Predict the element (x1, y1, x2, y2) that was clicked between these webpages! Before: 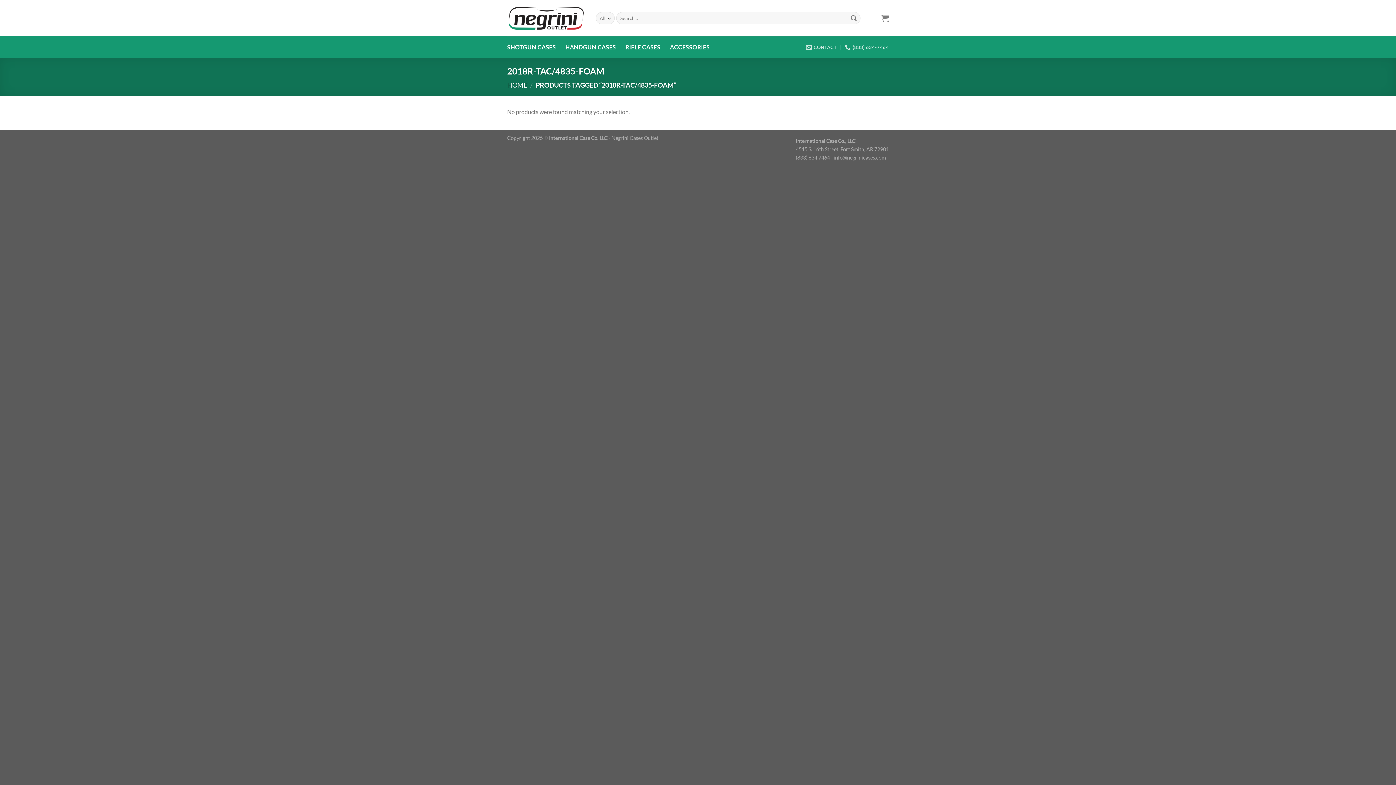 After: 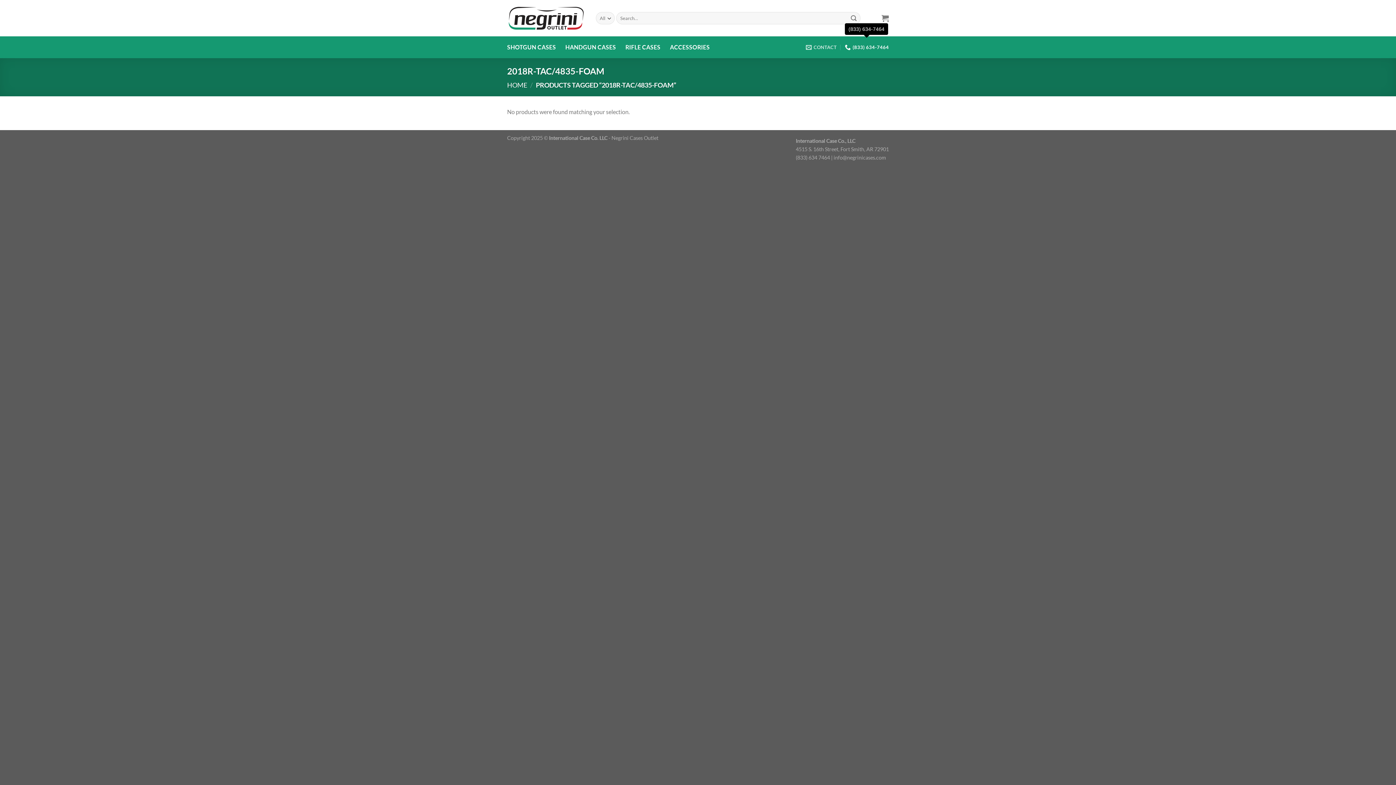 Action: bbox: (845, 40, 889, 54) label: (833) 634-7464